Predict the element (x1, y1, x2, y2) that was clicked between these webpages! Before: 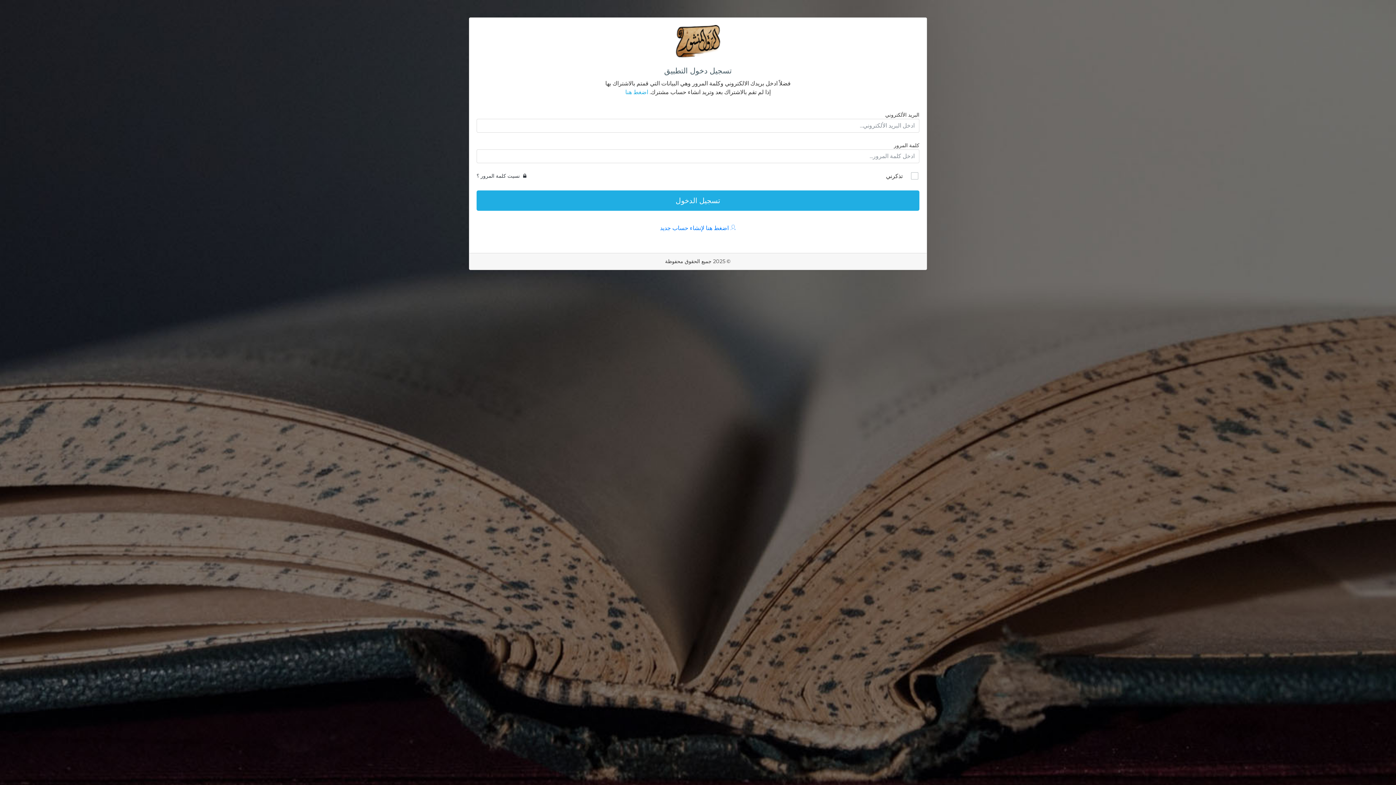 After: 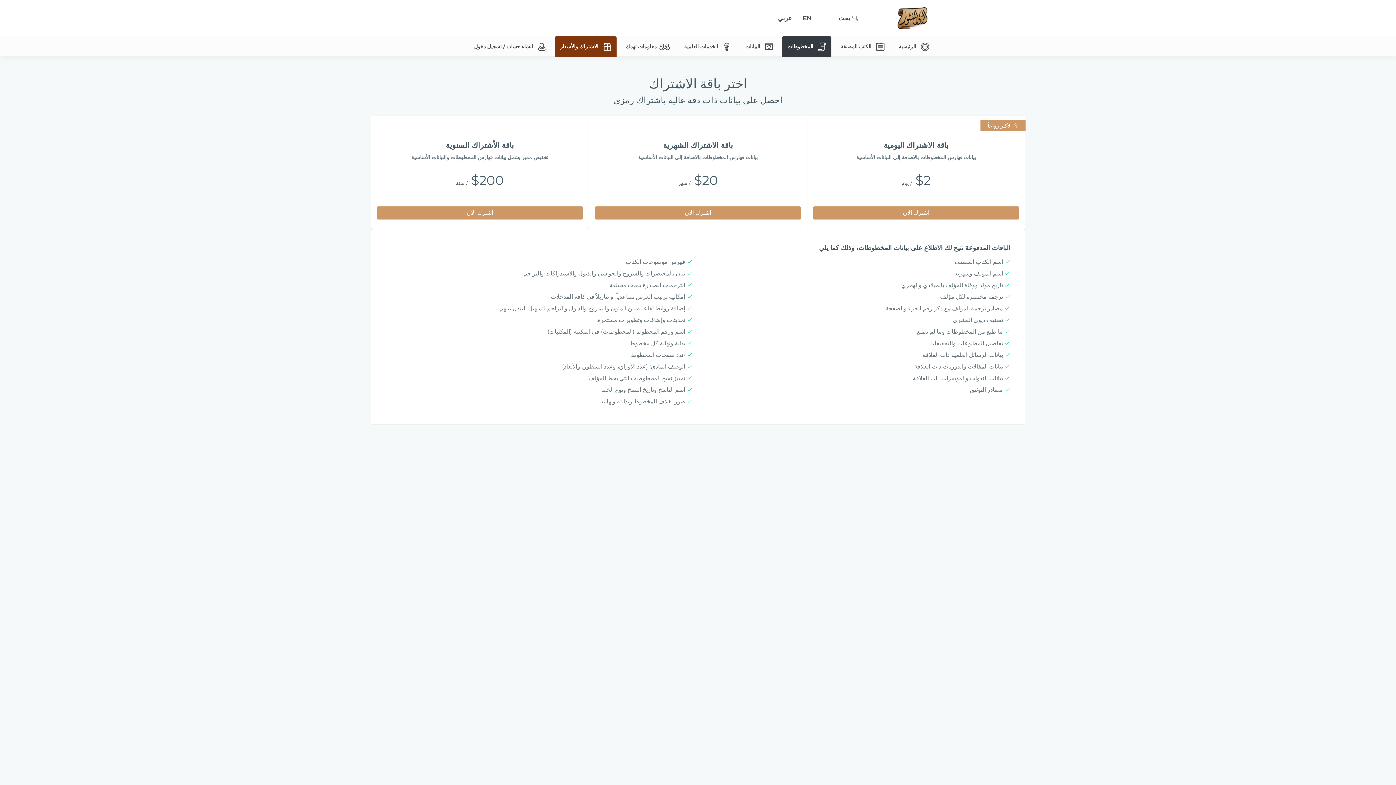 Action: label:  اضغط هنا لإنشاء حساب جديد bbox: (639, 220, 756, 236)